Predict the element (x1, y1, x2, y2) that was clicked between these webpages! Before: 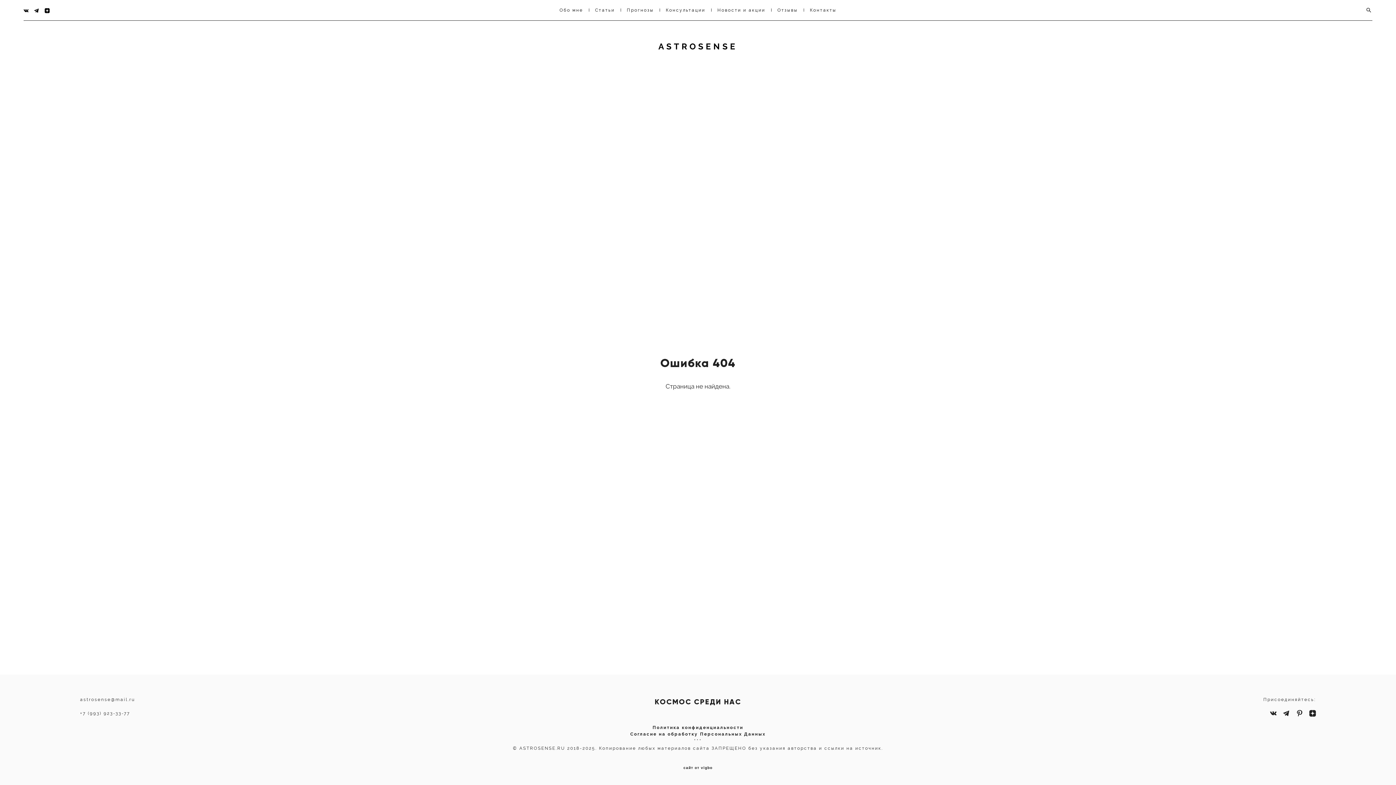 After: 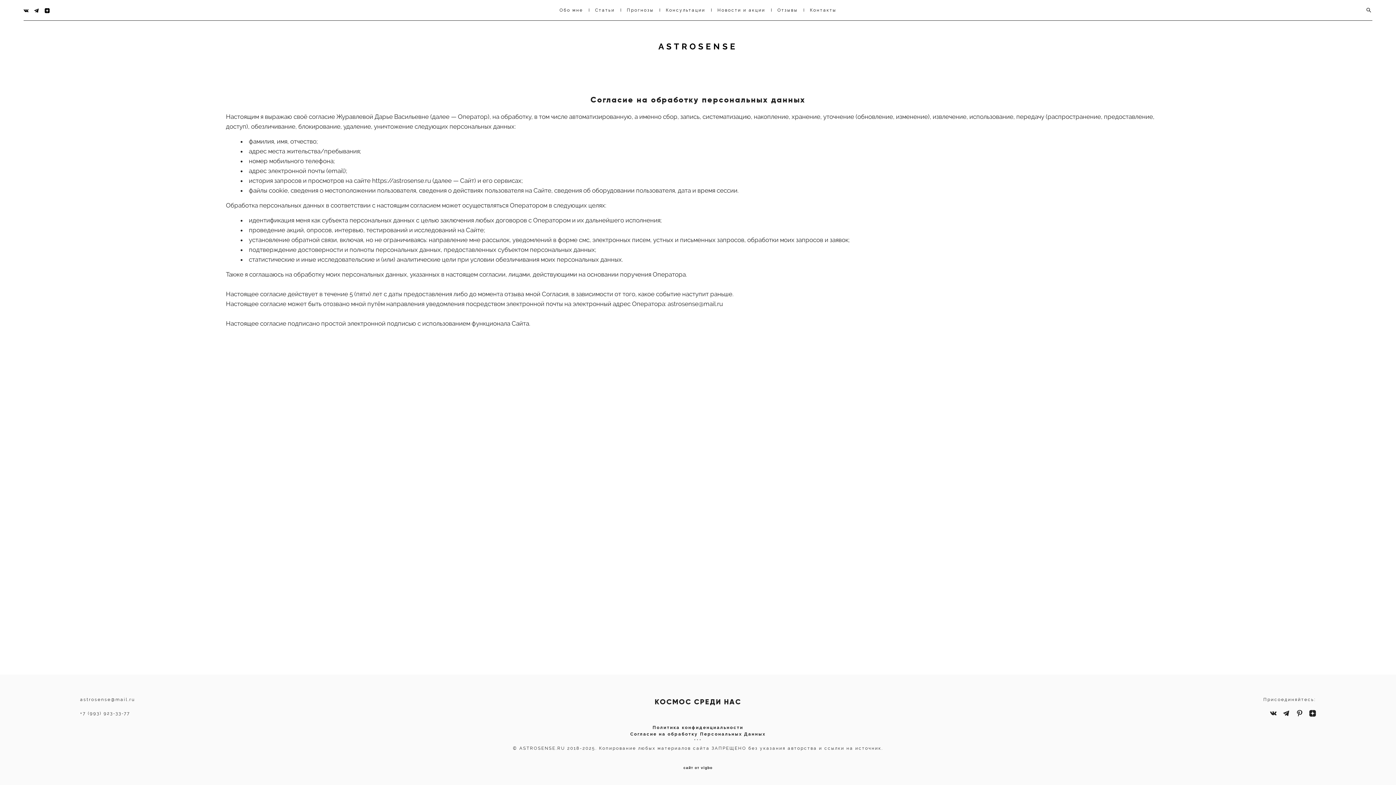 Action: label: Согласие на обработку Персональных Данных bbox: (630, 731, 765, 737)